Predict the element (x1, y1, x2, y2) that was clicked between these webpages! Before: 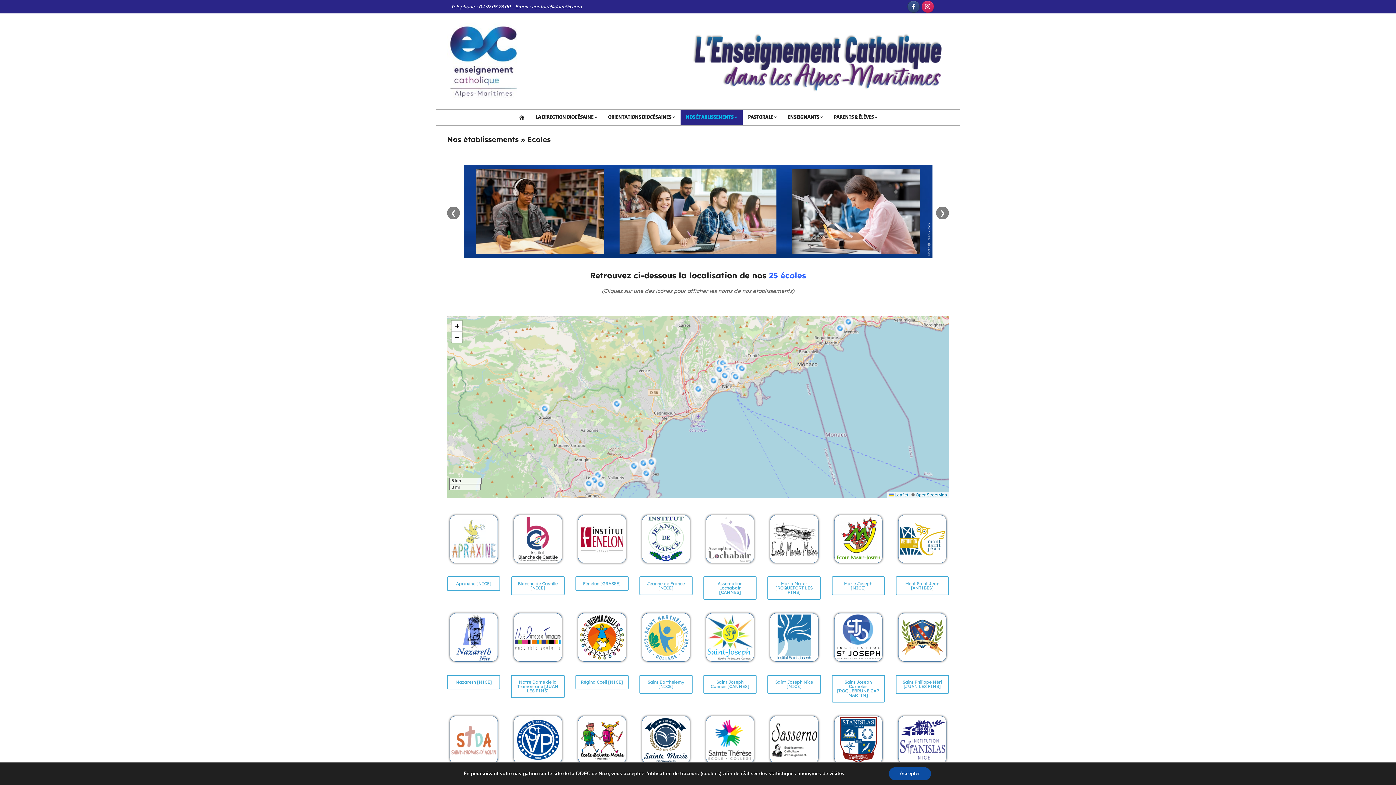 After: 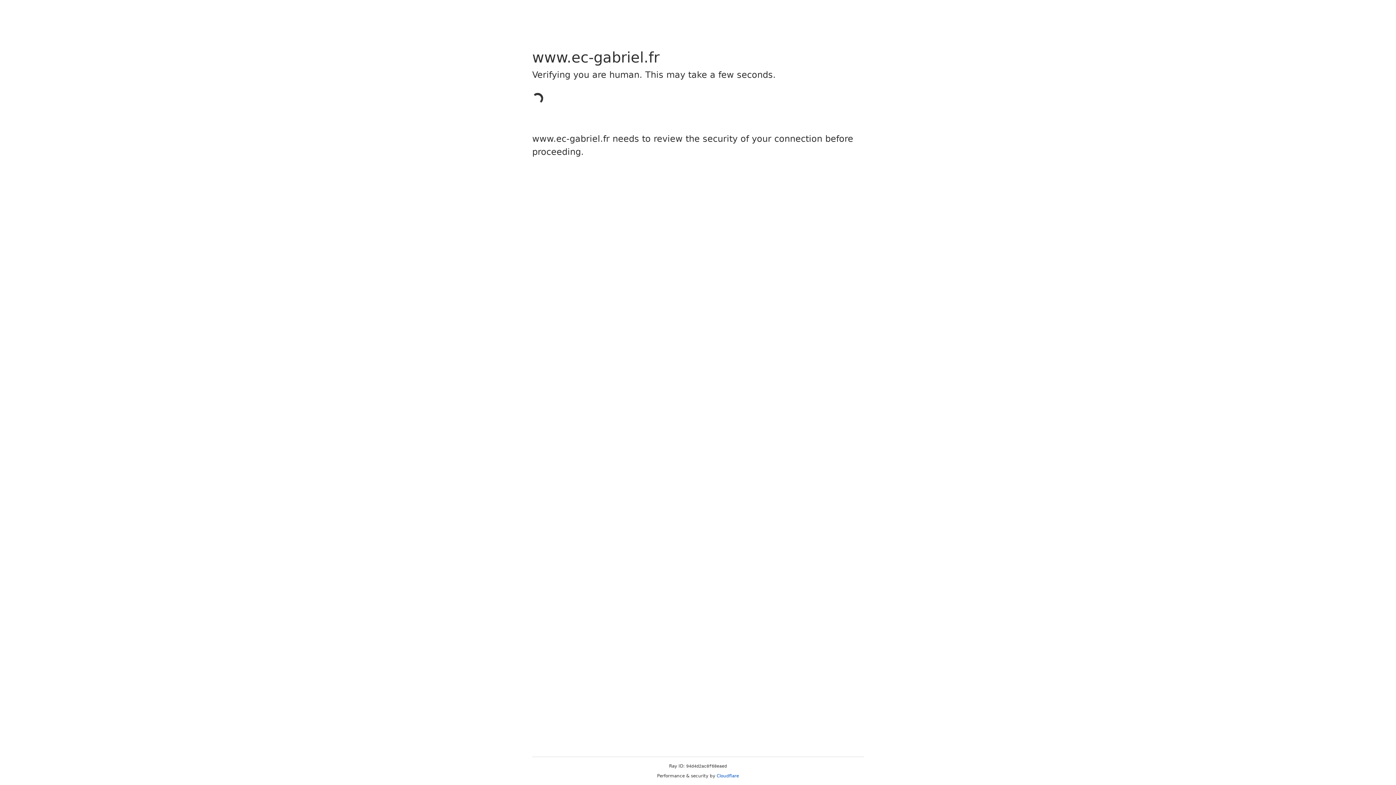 Action: bbox: (703, 713, 756, 766)